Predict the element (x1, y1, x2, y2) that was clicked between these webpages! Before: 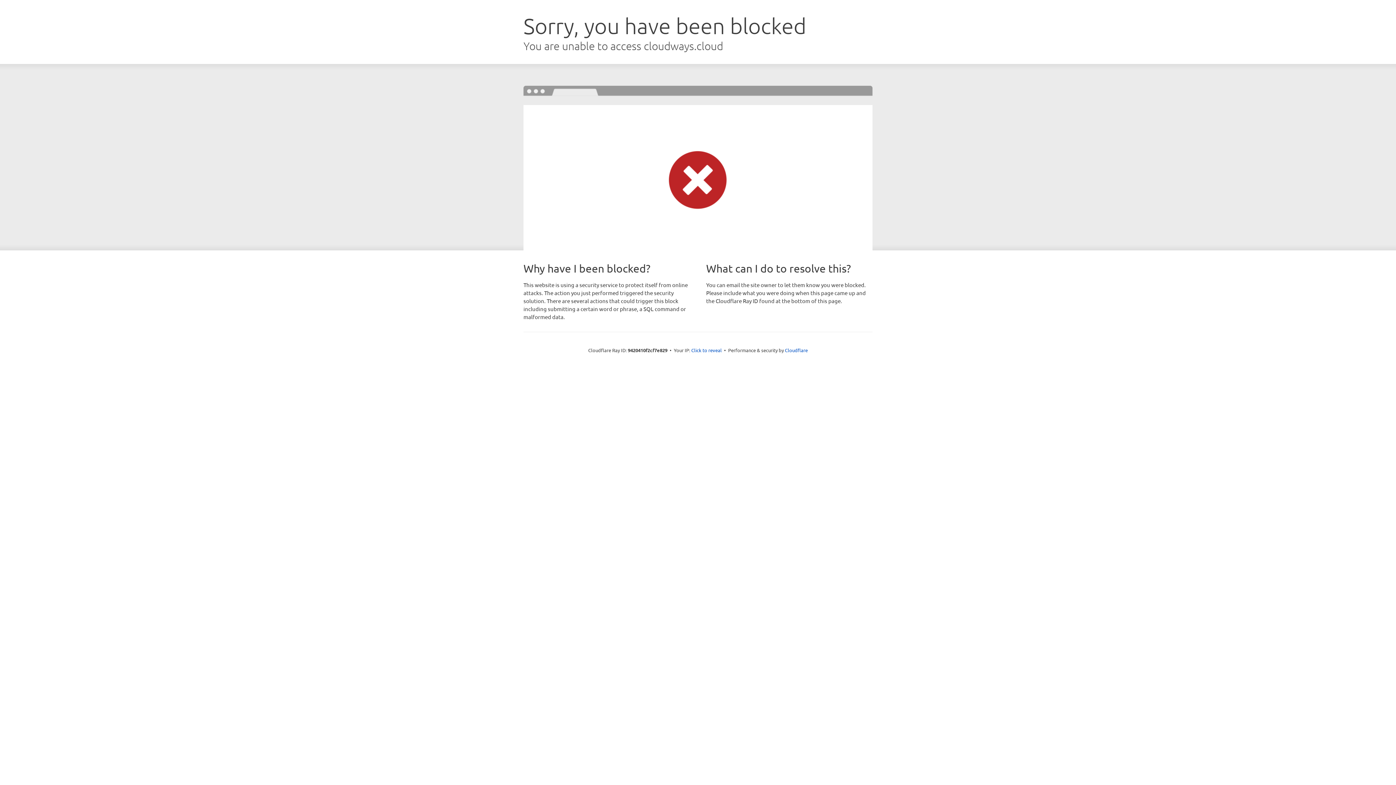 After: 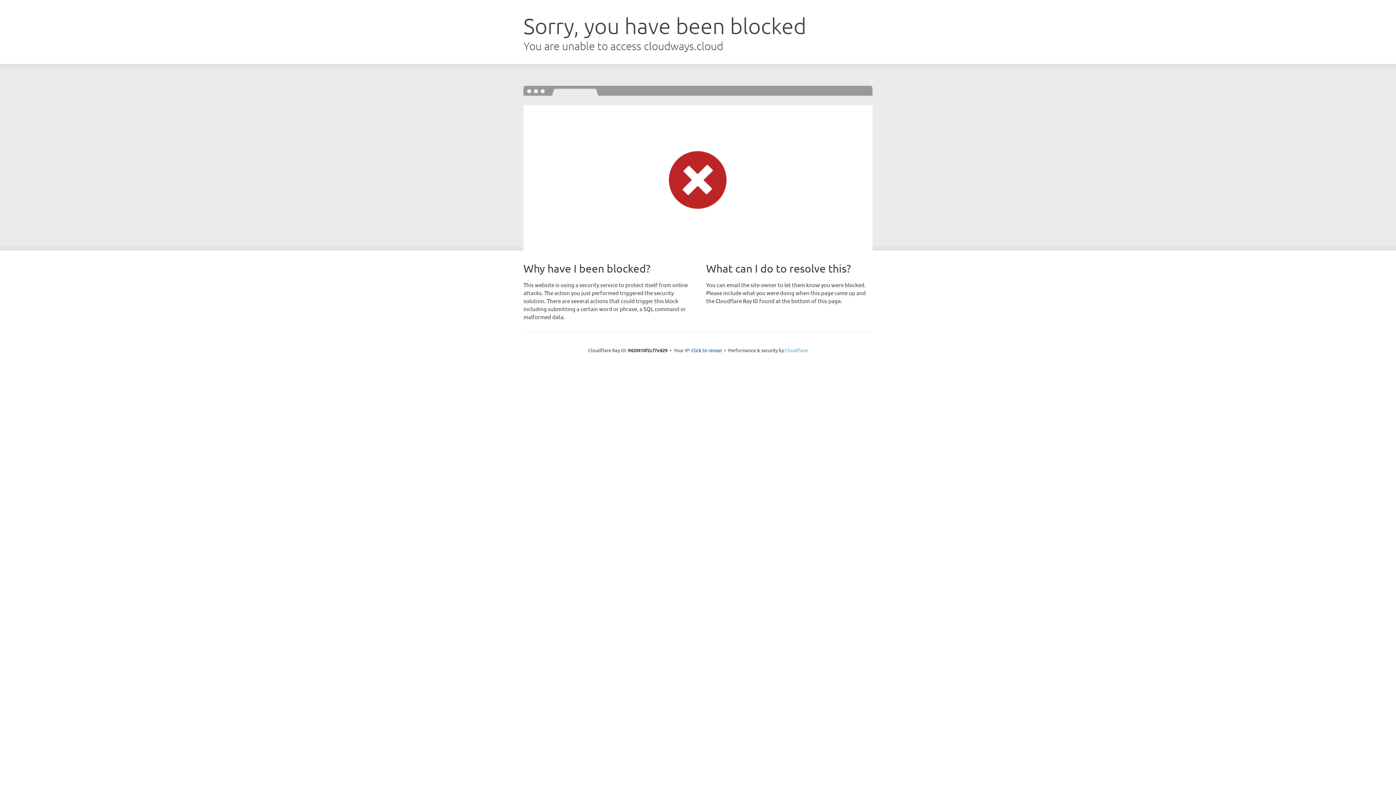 Action: label: Cloudflare bbox: (785, 347, 808, 353)